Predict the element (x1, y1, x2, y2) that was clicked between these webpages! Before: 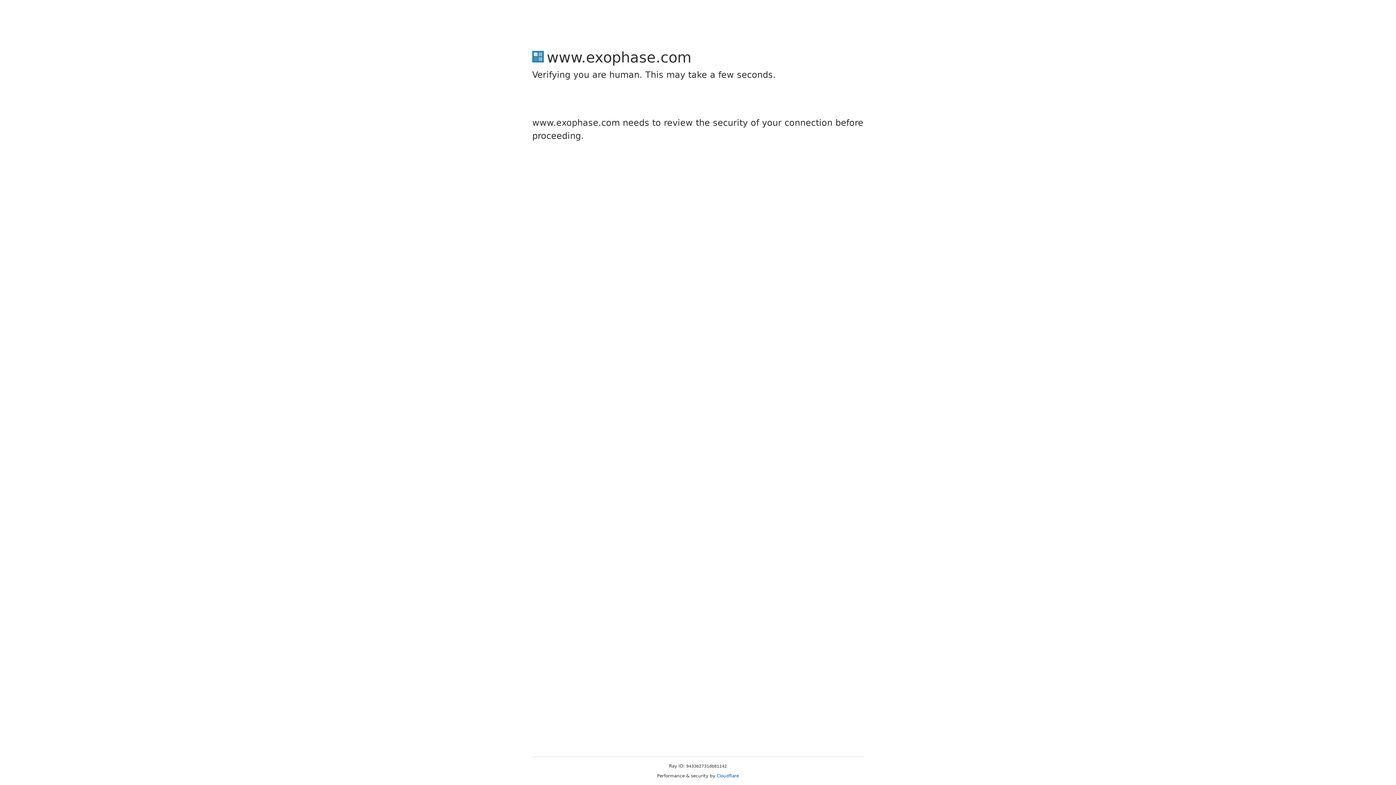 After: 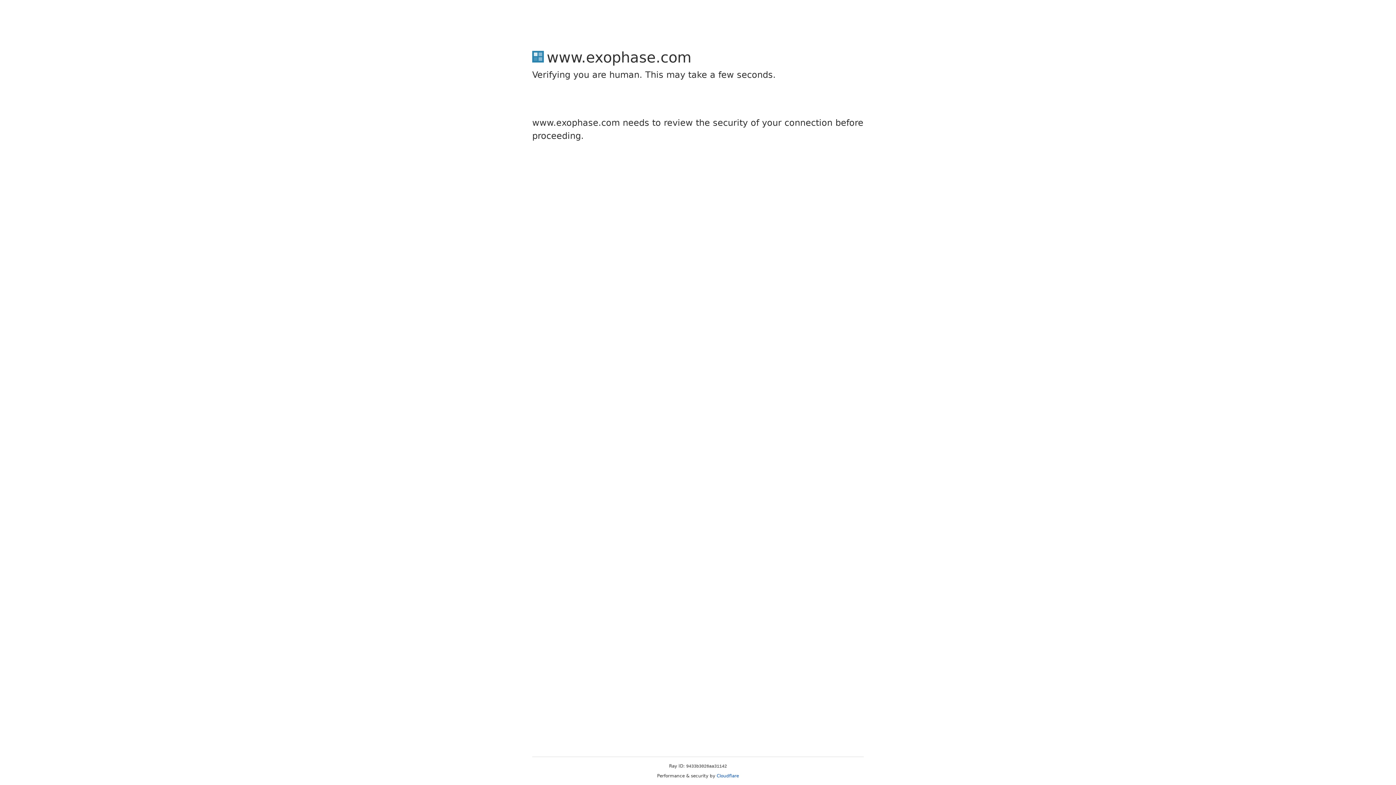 Action: label: Cloudflare bbox: (716, 773, 739, 778)